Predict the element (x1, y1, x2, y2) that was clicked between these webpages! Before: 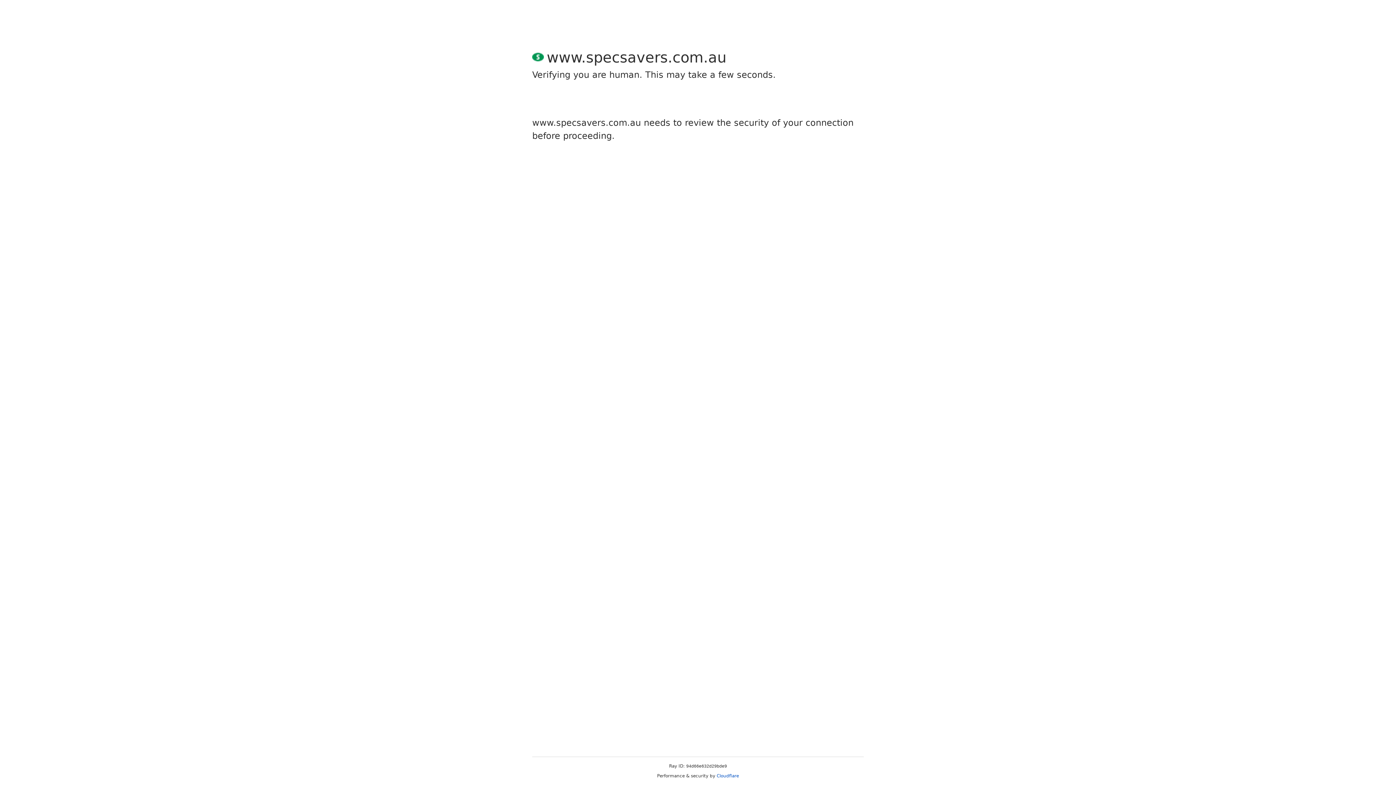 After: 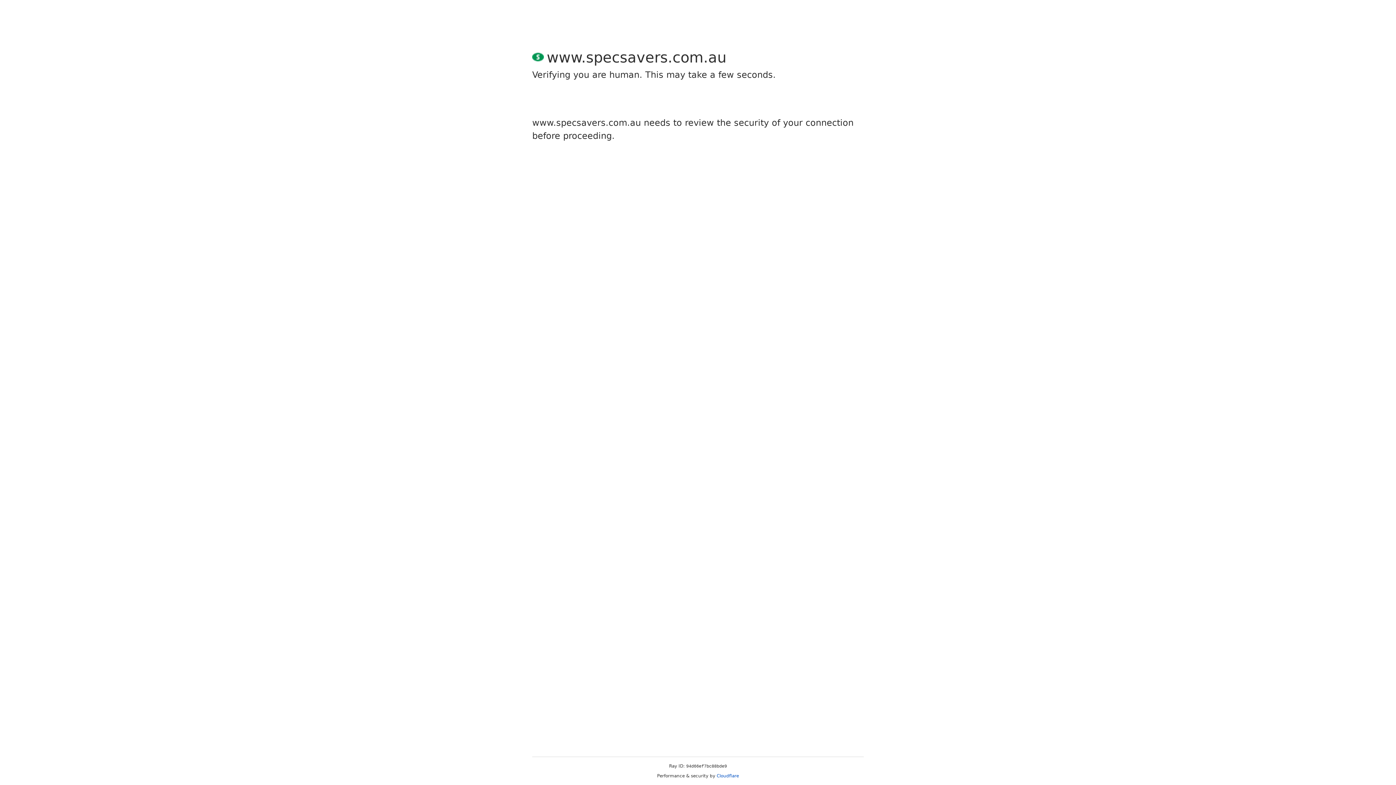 Action: label: Cloudflare bbox: (716, 773, 739, 778)